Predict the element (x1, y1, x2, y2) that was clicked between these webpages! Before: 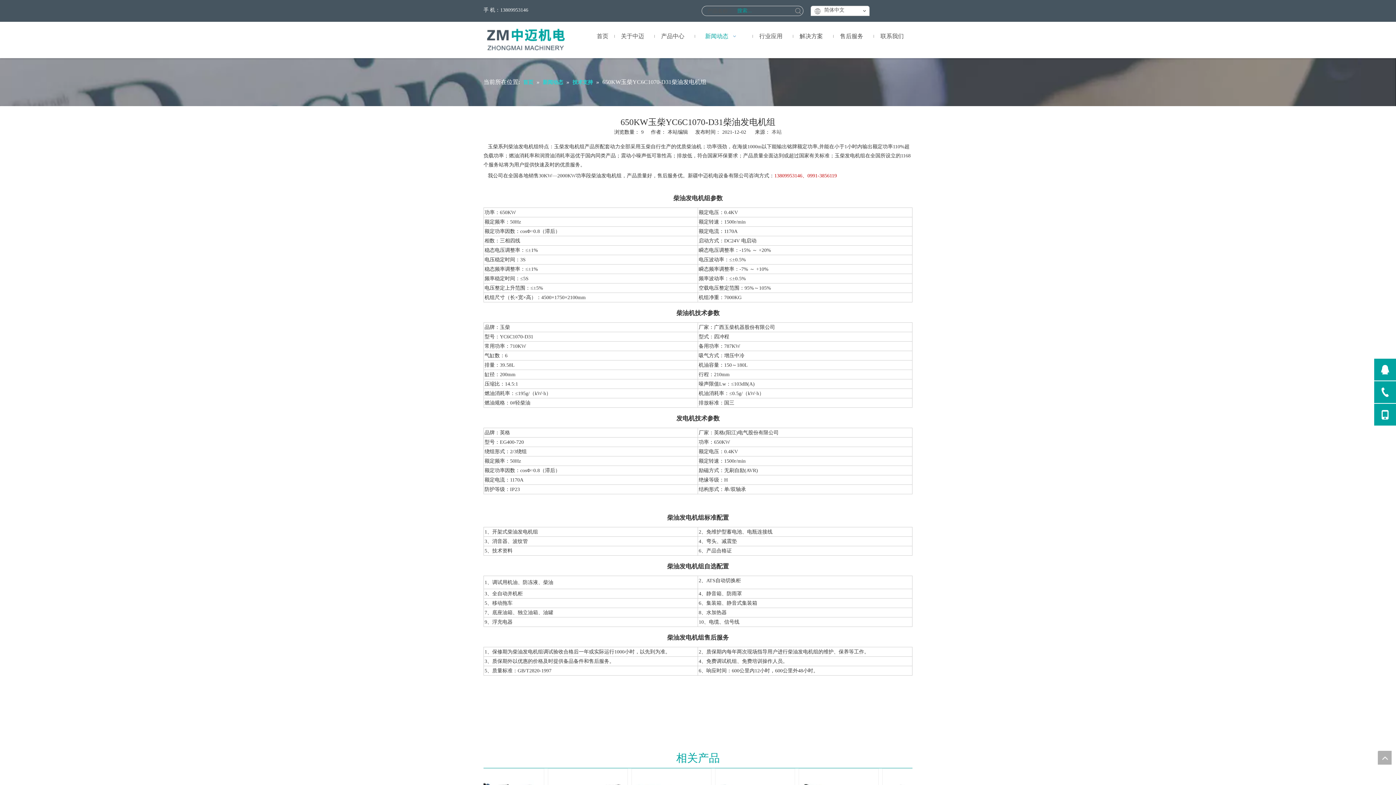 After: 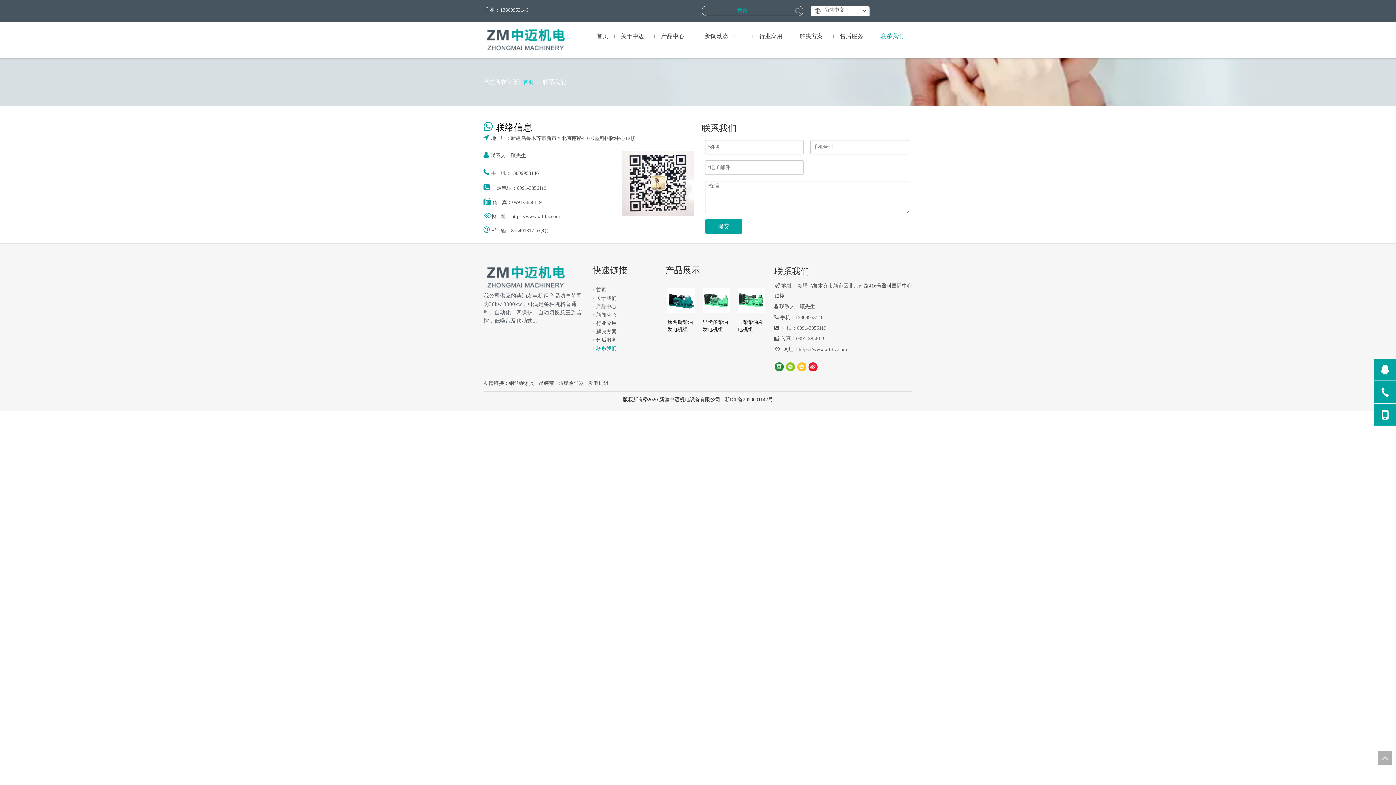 Action: label: 联系我们 bbox: (872, 25, 912, 47)